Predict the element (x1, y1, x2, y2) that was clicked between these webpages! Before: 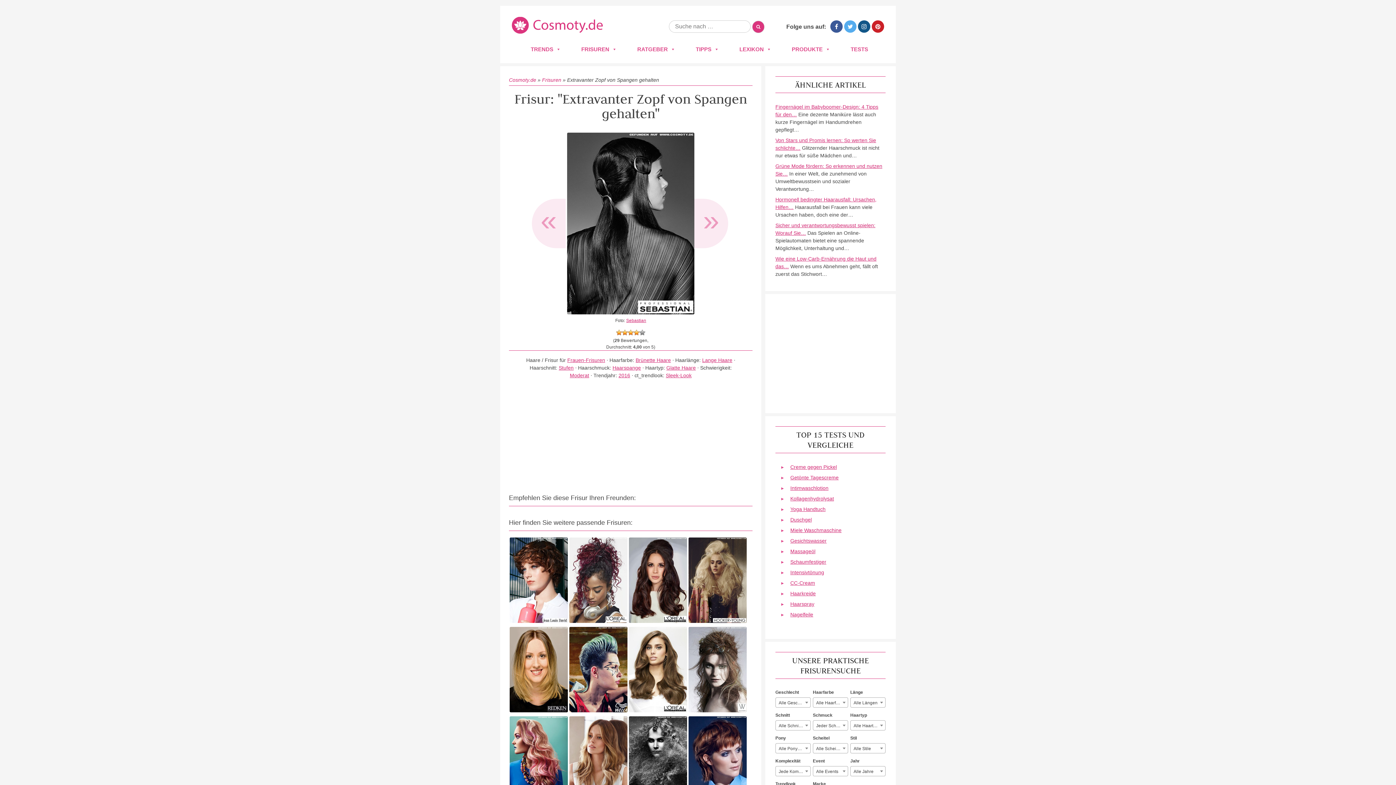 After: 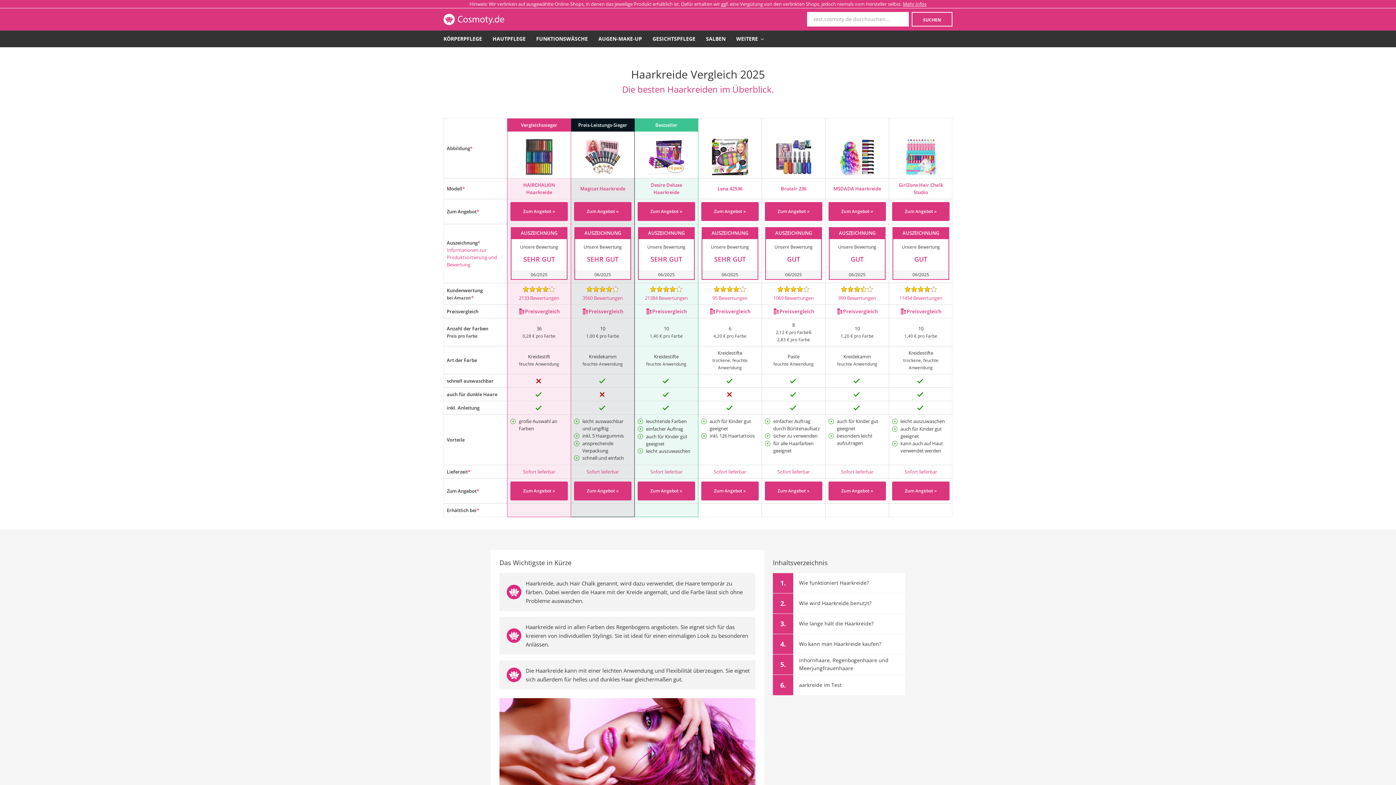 Action: bbox: (790, 590, 815, 596) label: Haarkreide